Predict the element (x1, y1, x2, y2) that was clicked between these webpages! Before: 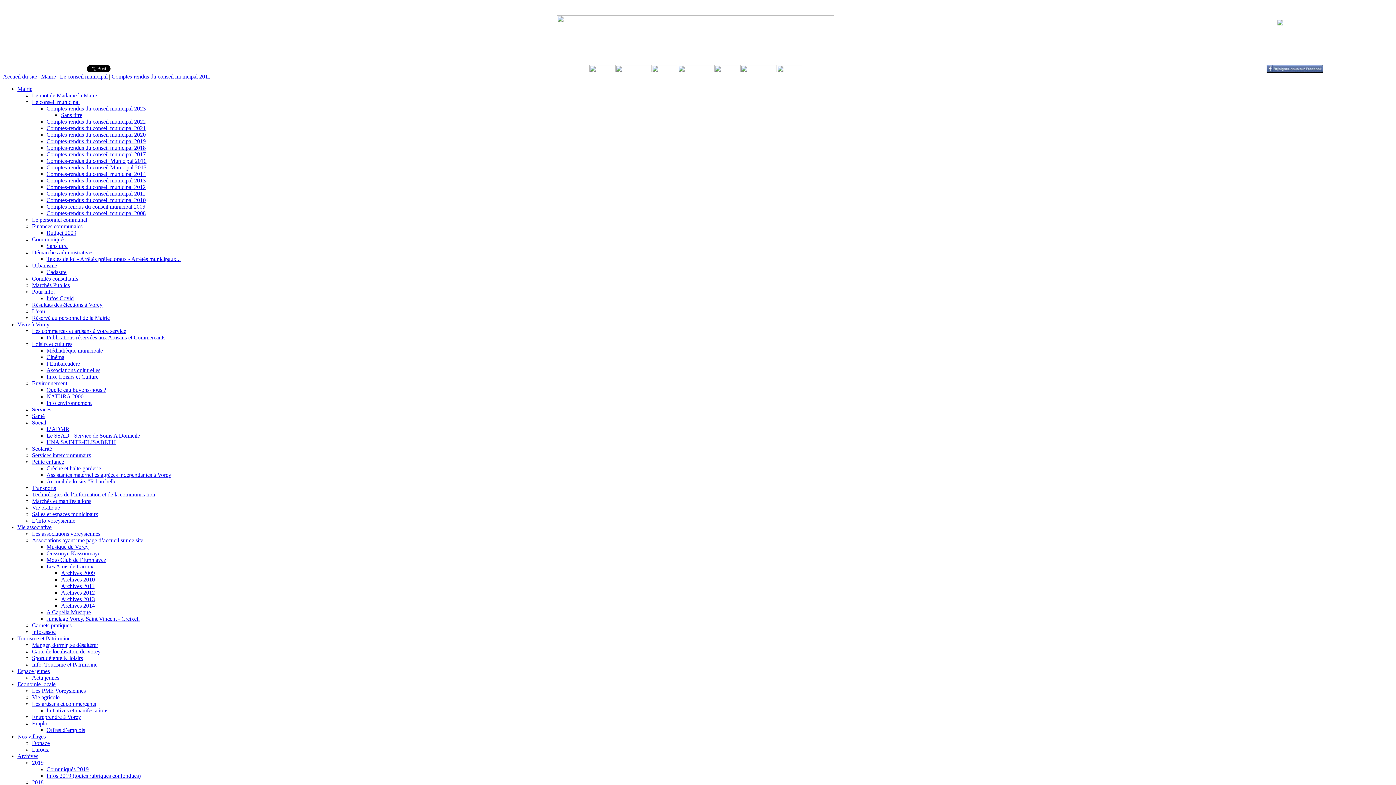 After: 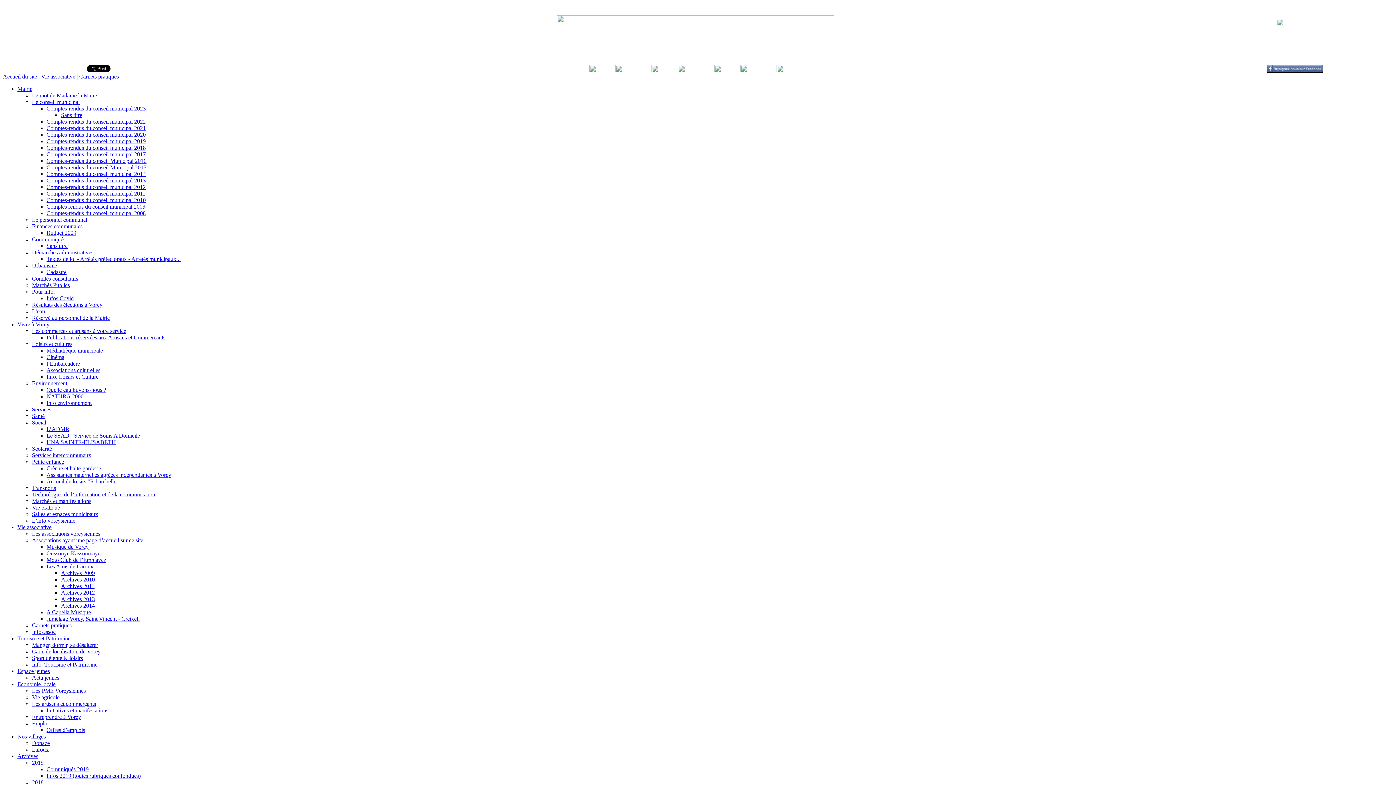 Action: bbox: (32, 622, 71, 628) label: Carnets pratiques